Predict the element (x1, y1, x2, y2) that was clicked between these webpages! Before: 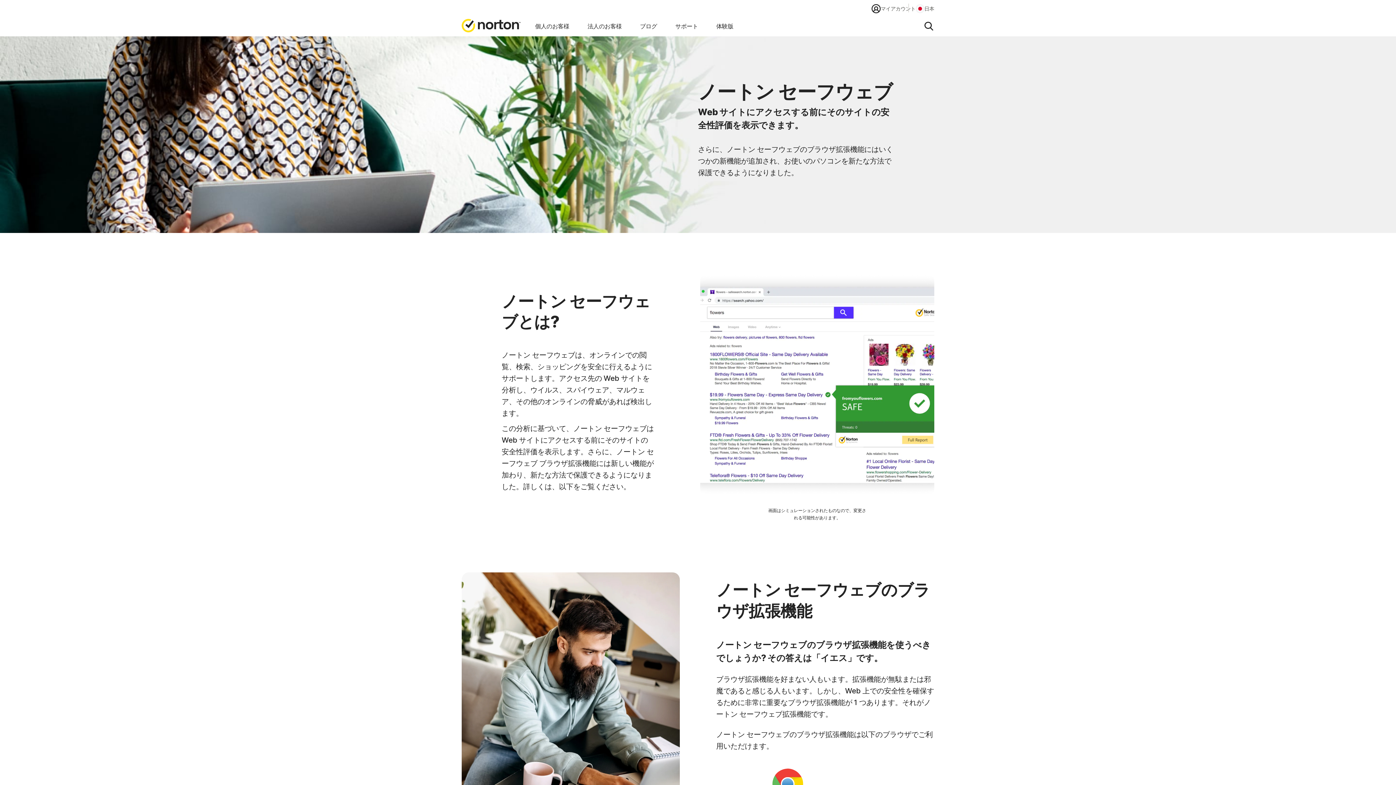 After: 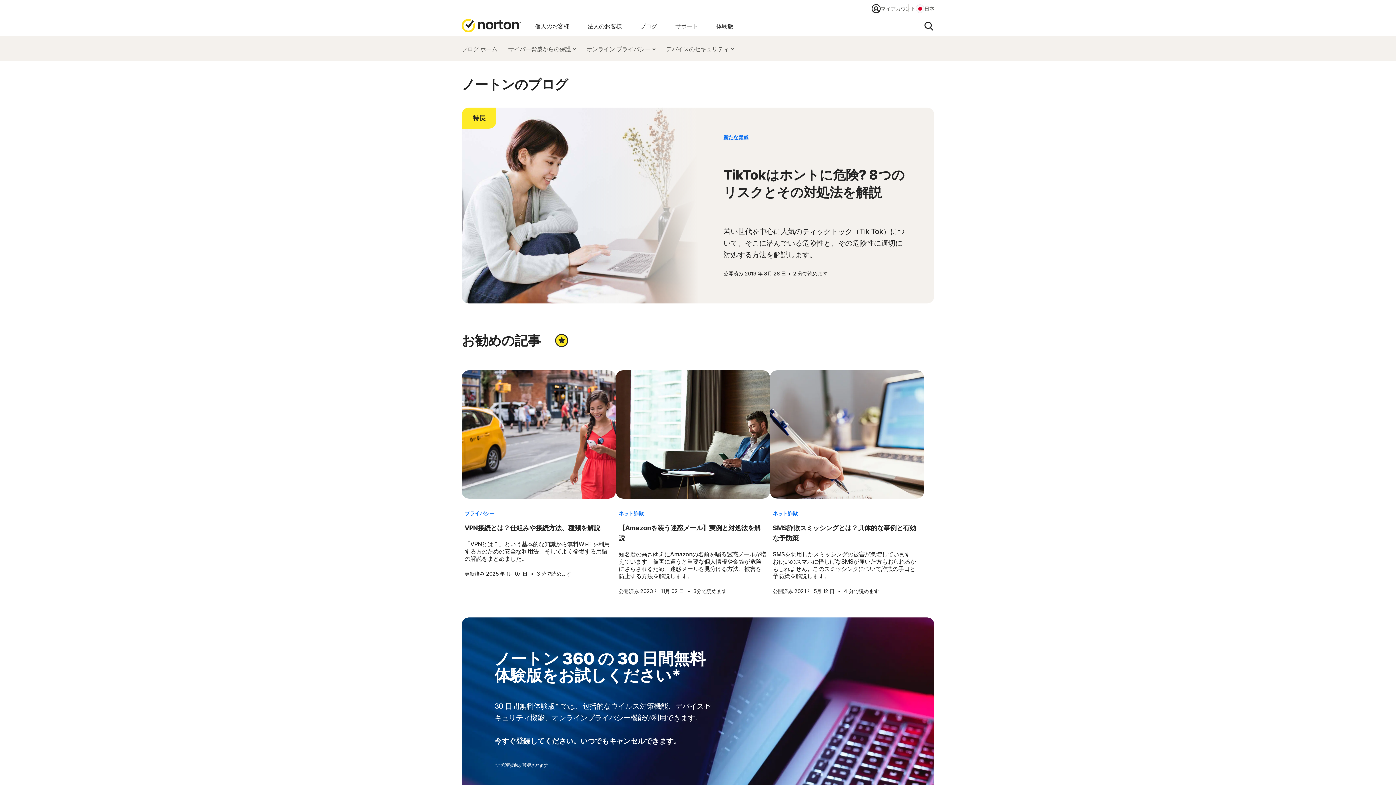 Action: label: ブログ bbox: (640, 16, 657, 36)